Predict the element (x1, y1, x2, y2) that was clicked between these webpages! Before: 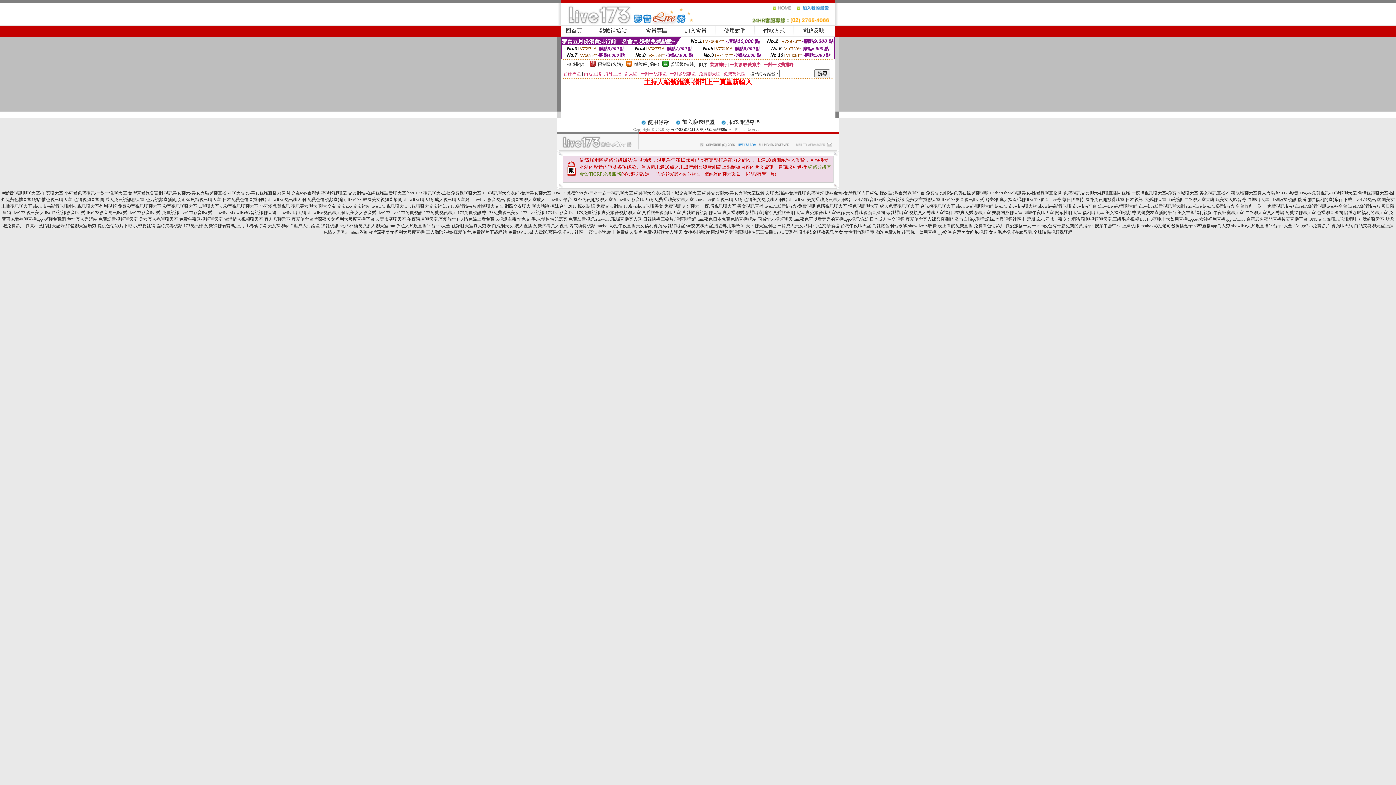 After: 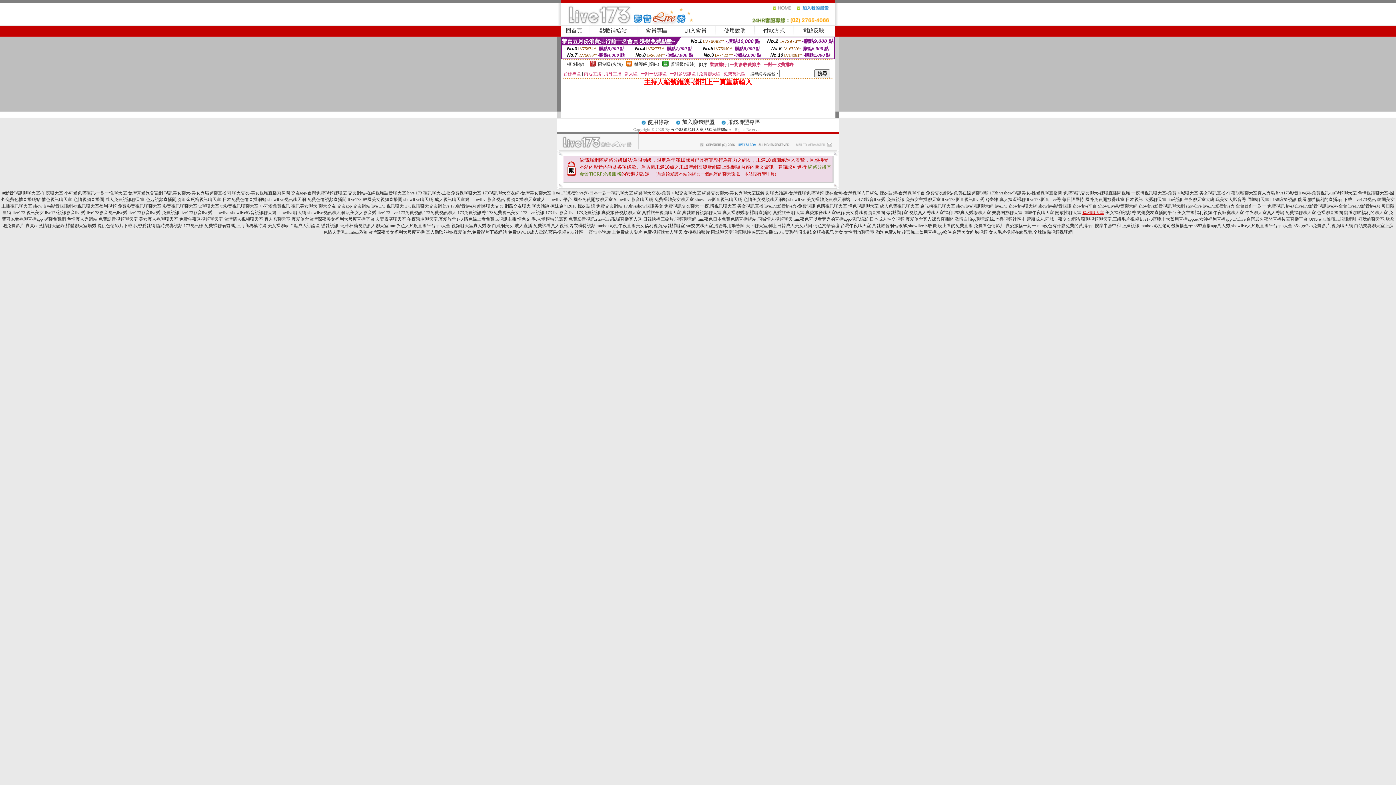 Action: bbox: (1082, 210, 1104, 215) label: 福利聊天室